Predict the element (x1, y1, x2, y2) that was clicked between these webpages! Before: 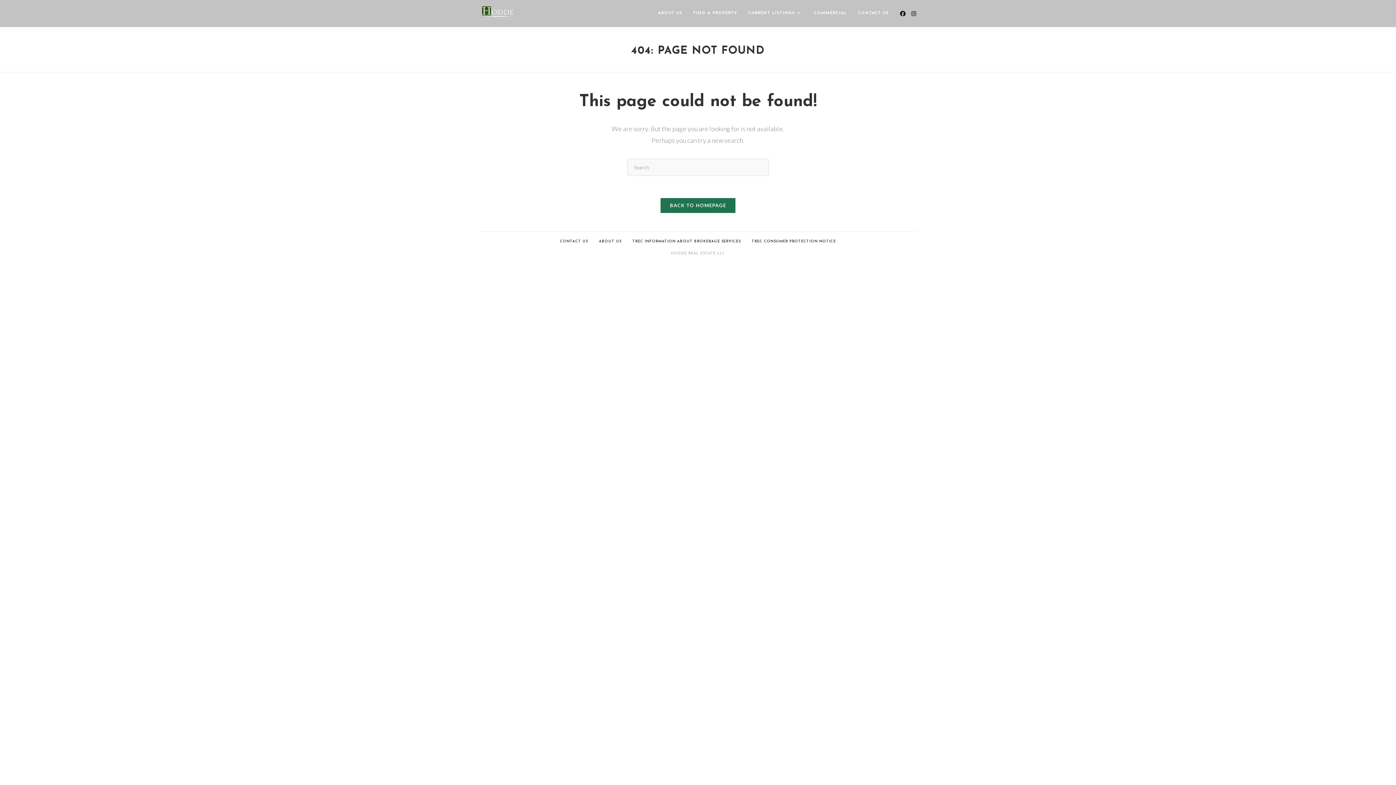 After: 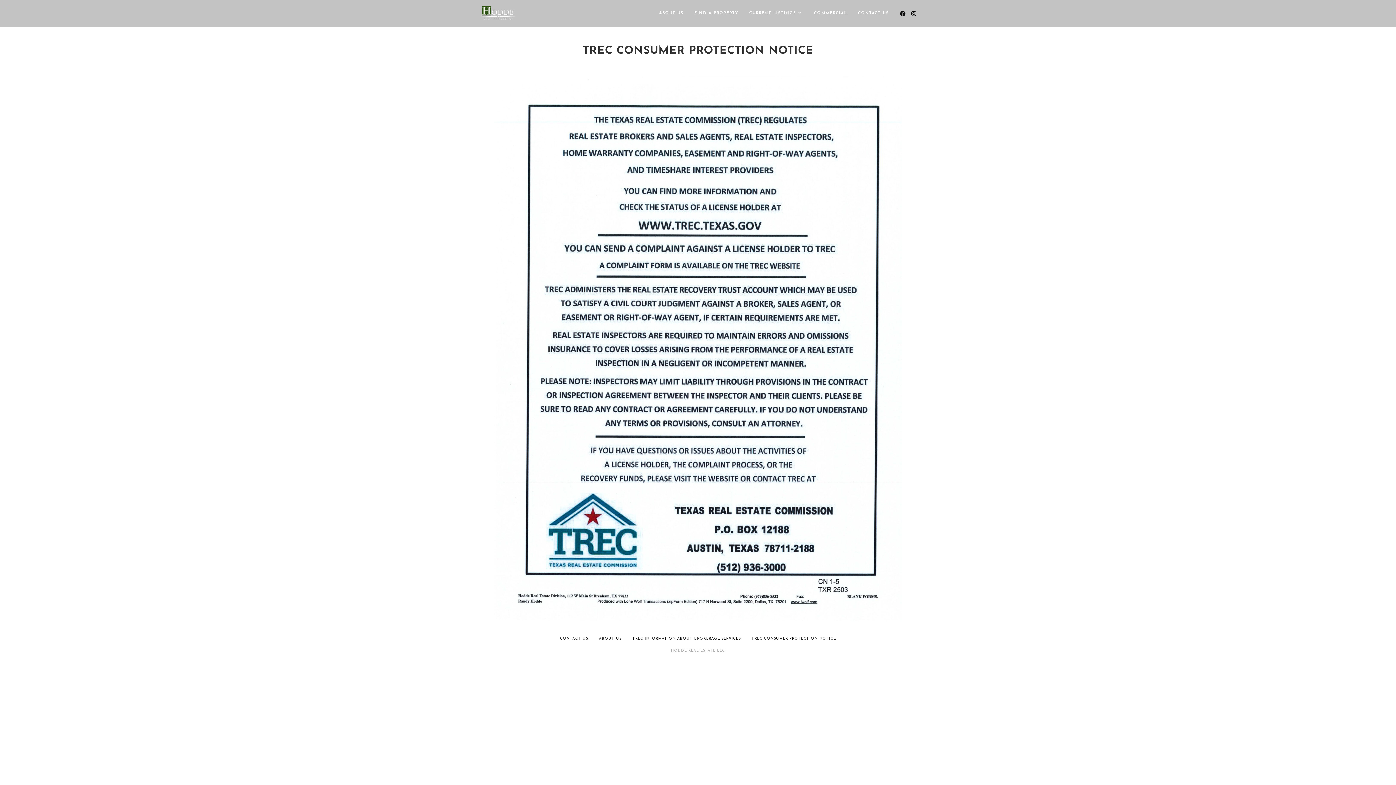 Action: bbox: (746, 239, 841, 243) label: TREC CONSUMER PROTECTION NOTICE